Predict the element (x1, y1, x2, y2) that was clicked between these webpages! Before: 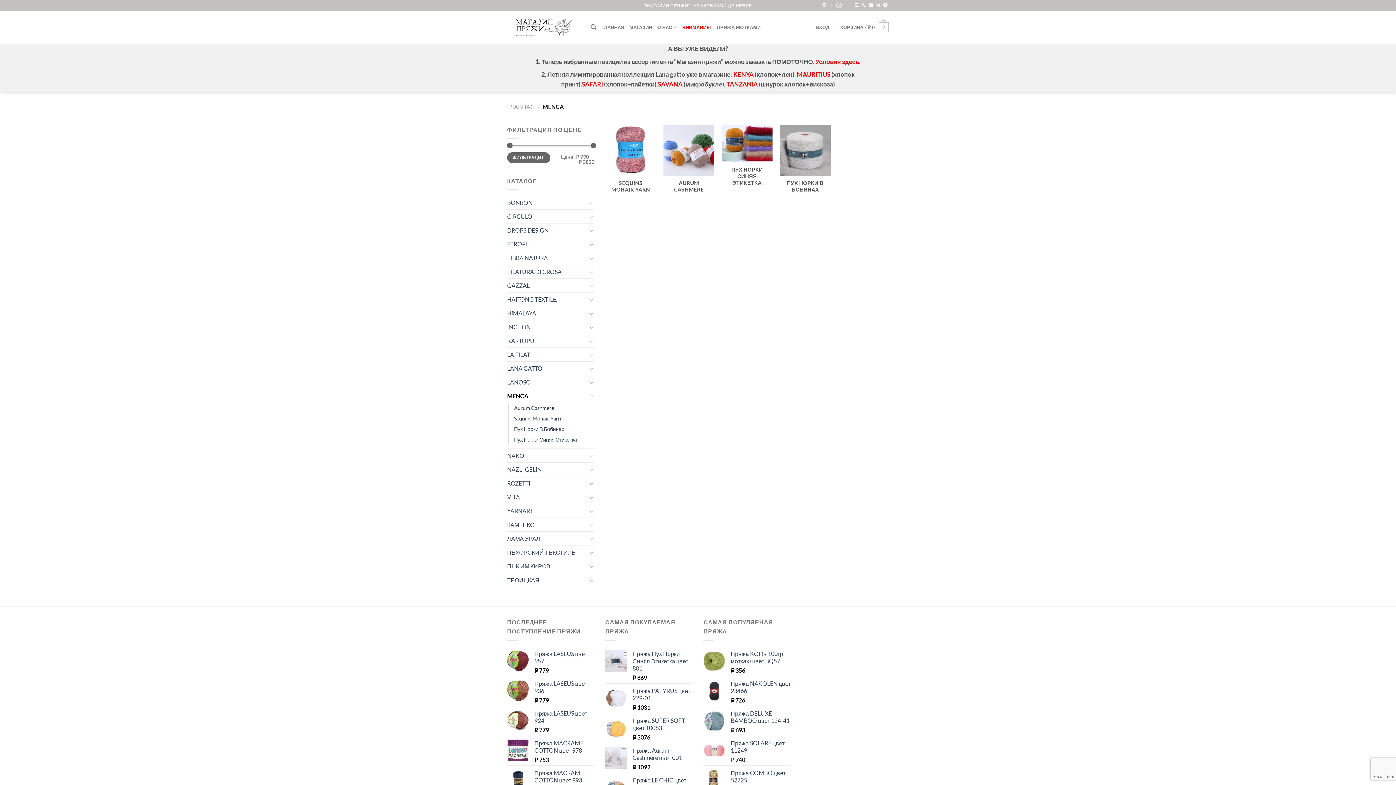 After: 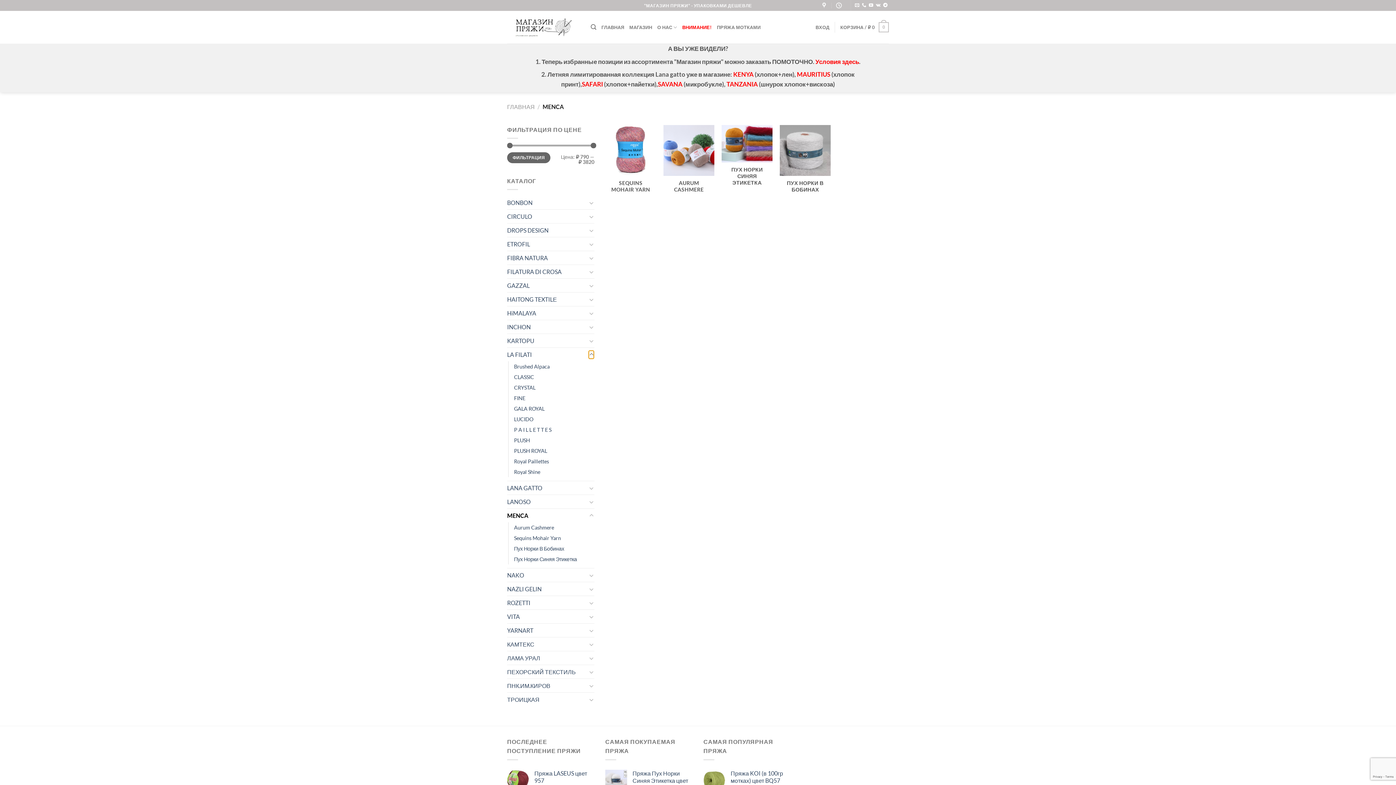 Action: label: Toggle bbox: (588, 350, 594, 359)